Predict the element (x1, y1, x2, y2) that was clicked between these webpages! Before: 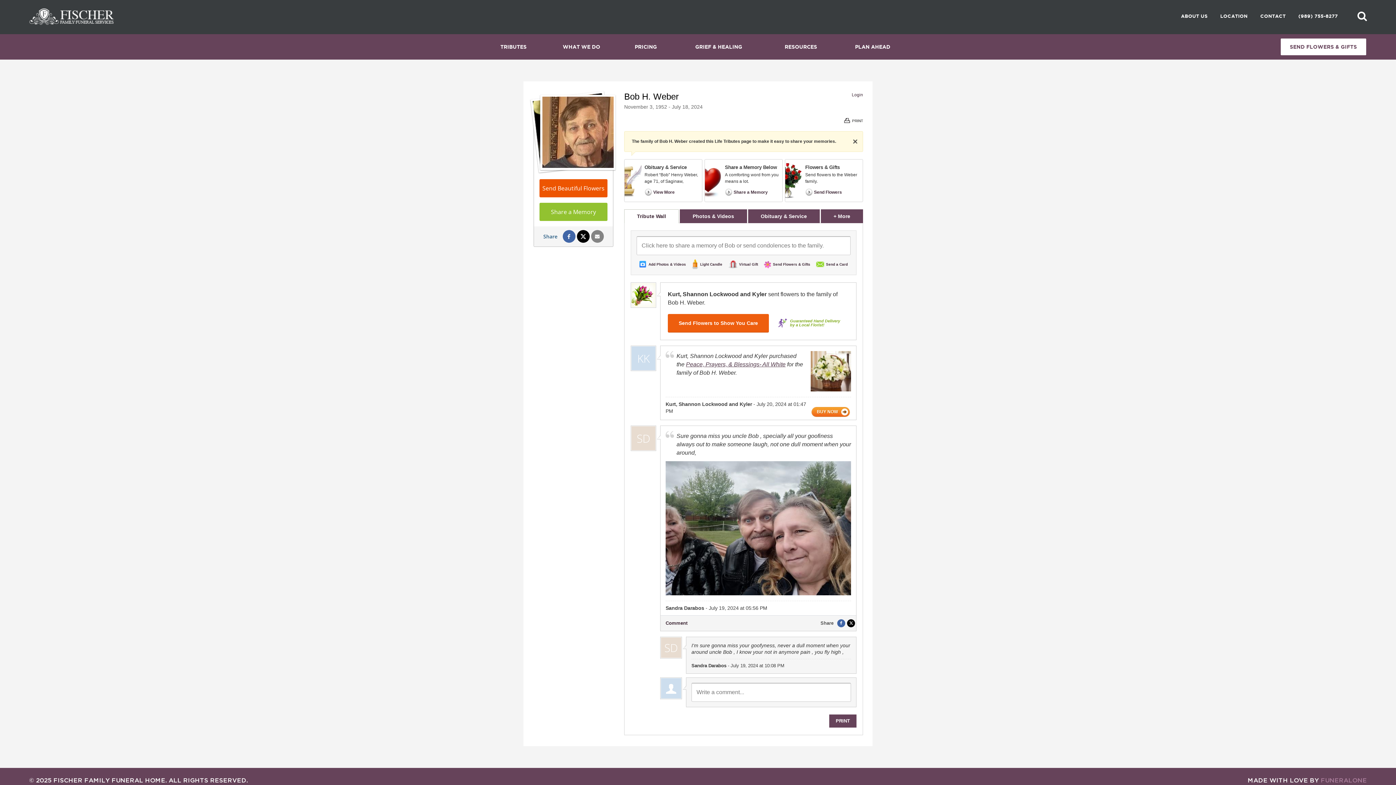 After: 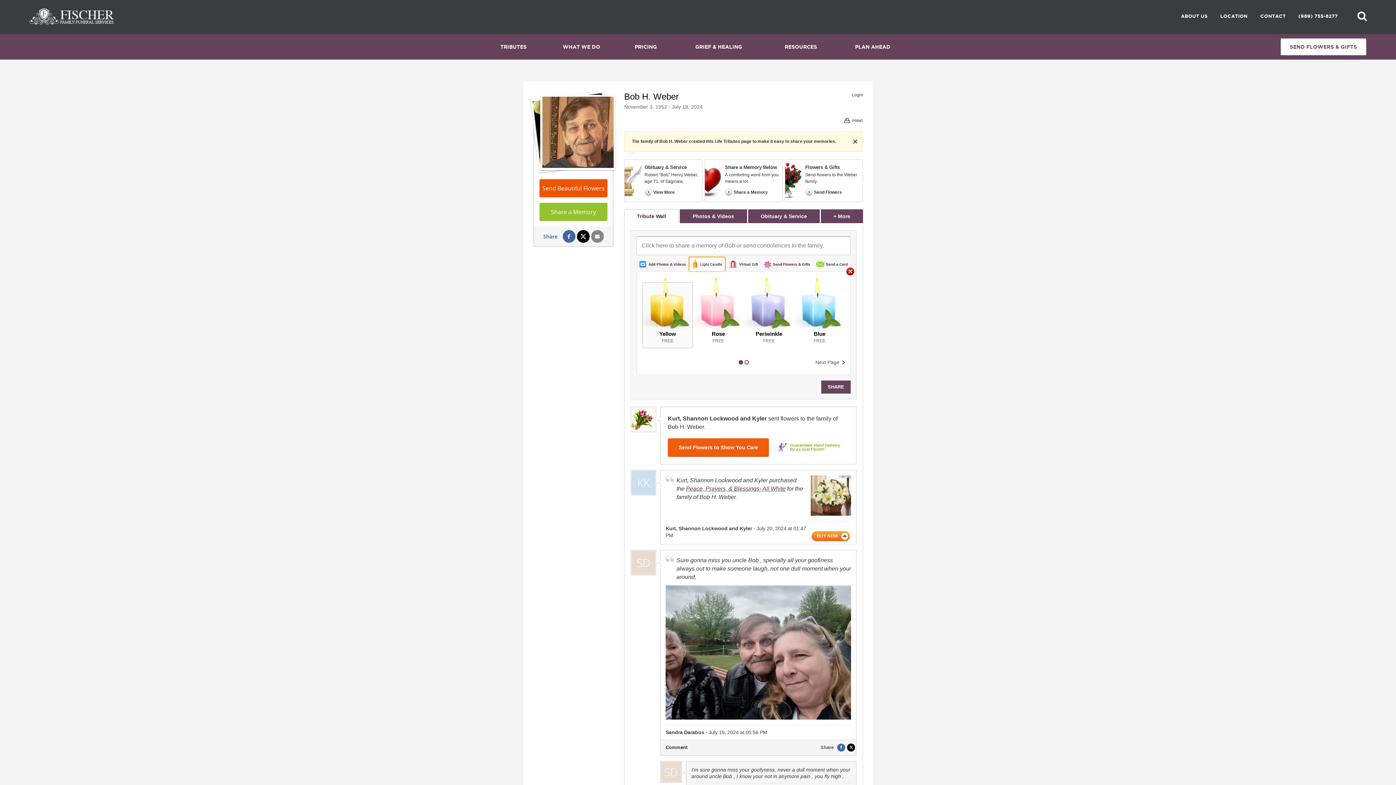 Action: label: Light Candle bbox: (689, 257, 725, 271)